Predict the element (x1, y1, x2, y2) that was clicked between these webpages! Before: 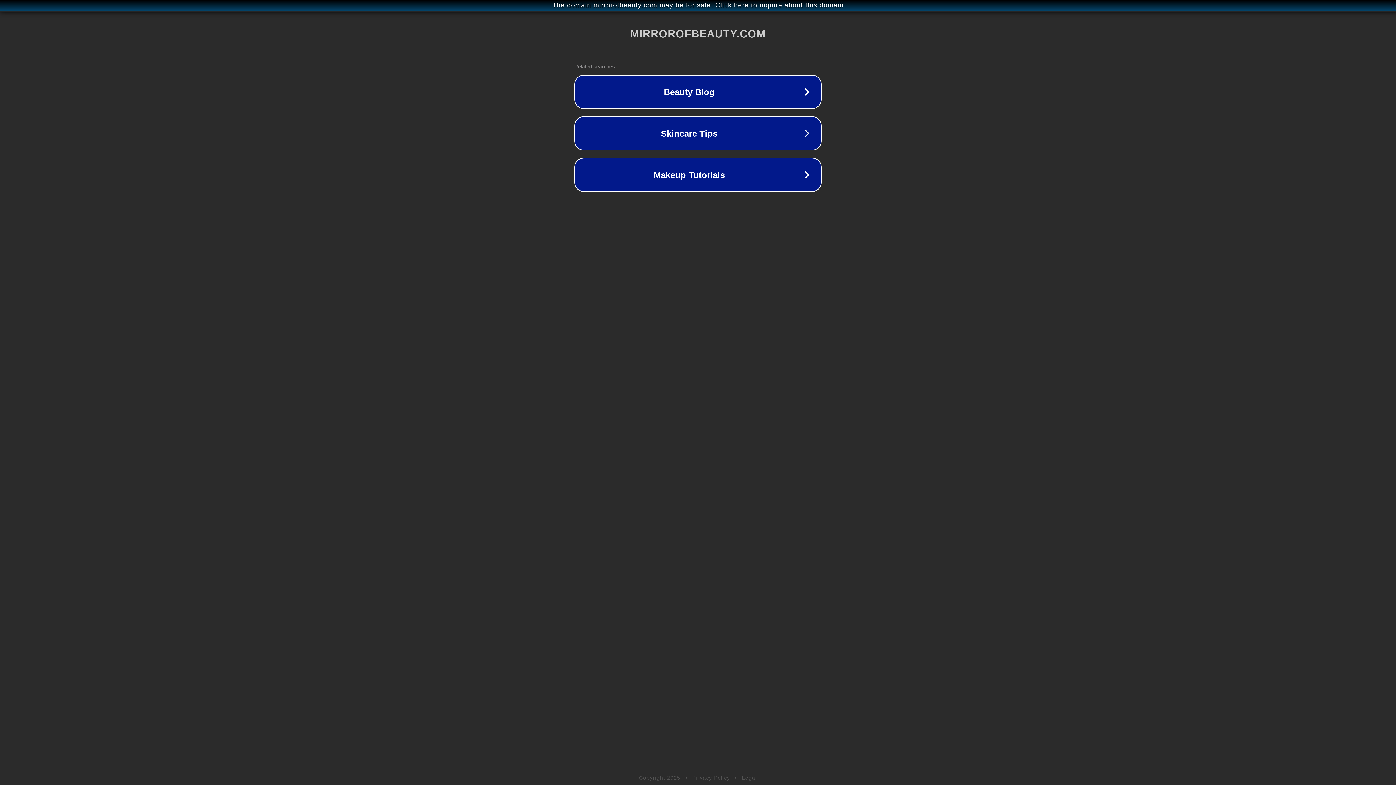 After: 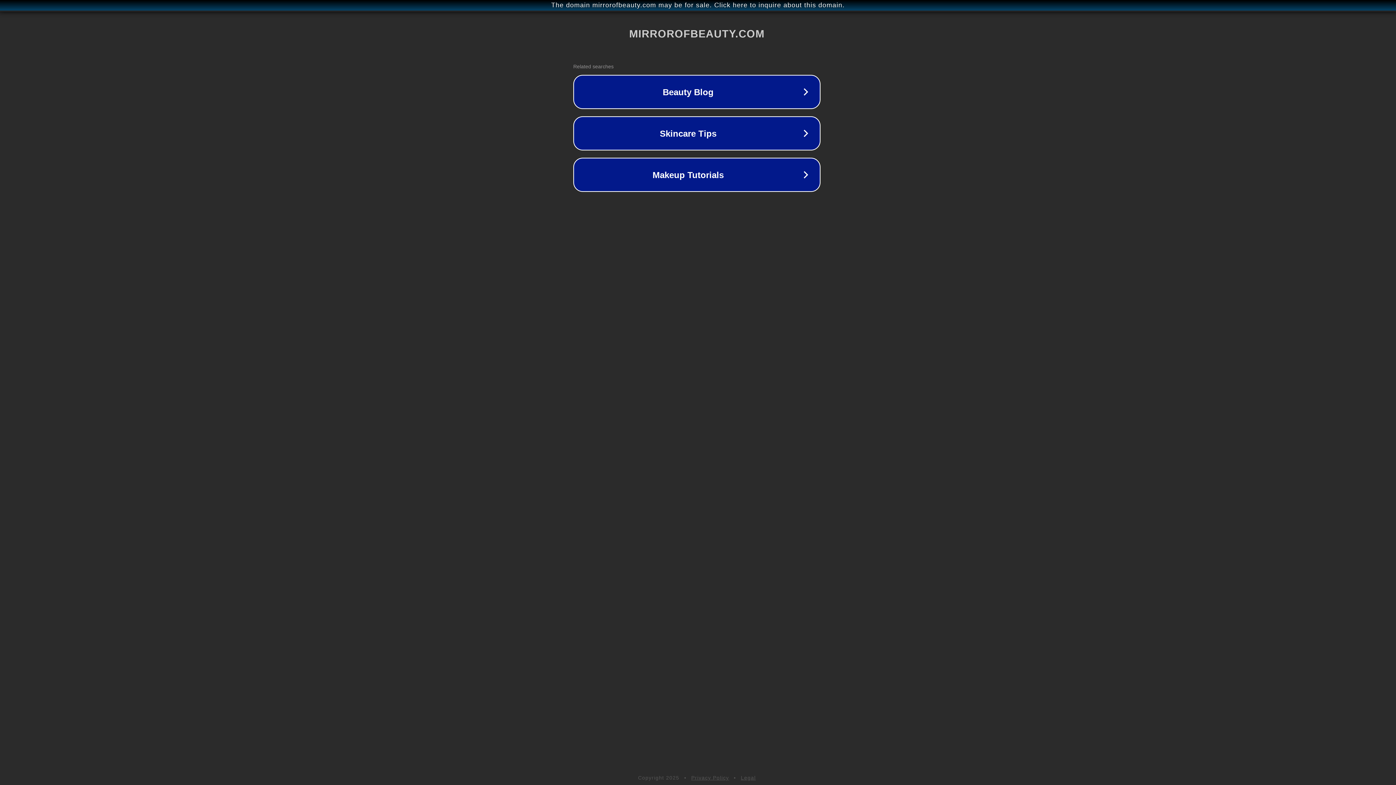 Action: bbox: (1, 1, 1397, 9) label: The domain mirrorofbeauty.com may be for sale. Click here to inquire about this domain.